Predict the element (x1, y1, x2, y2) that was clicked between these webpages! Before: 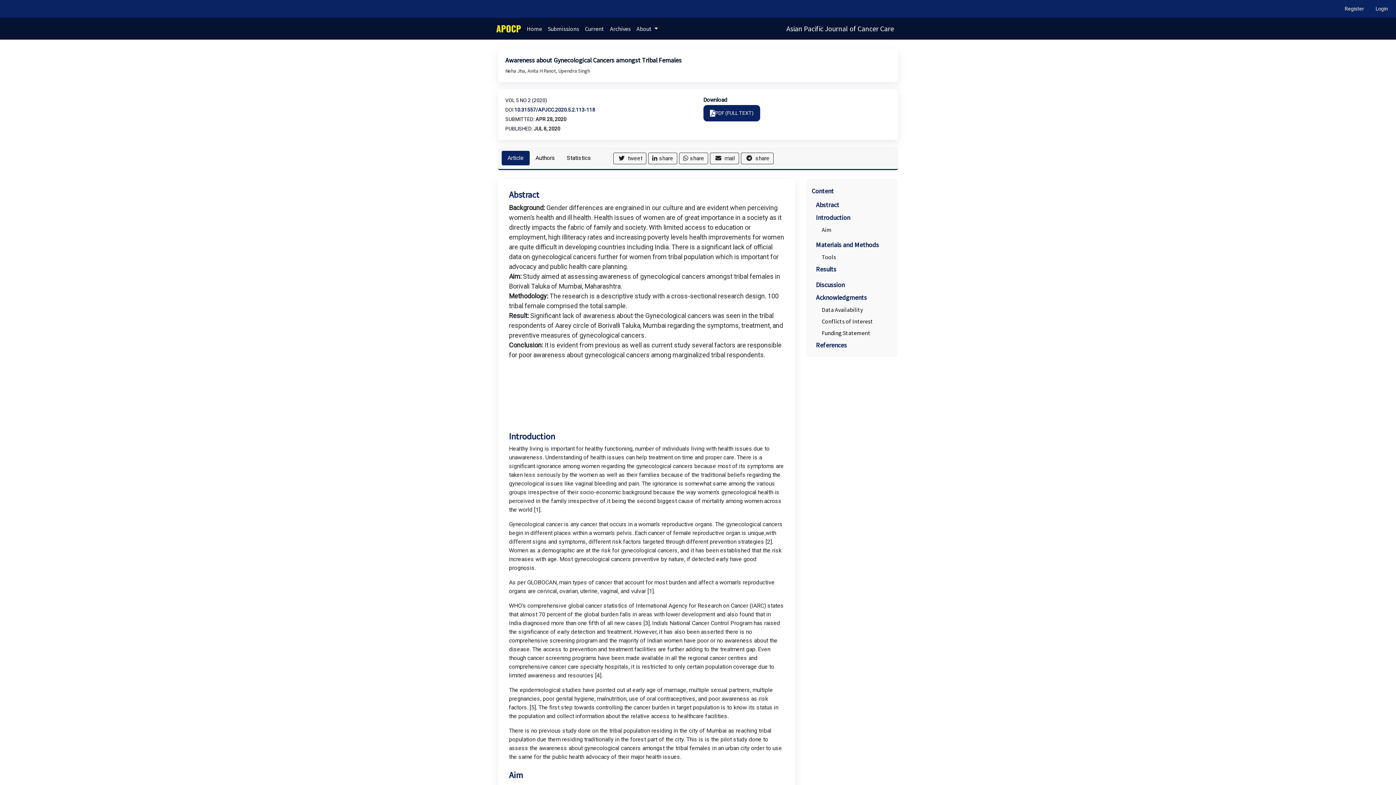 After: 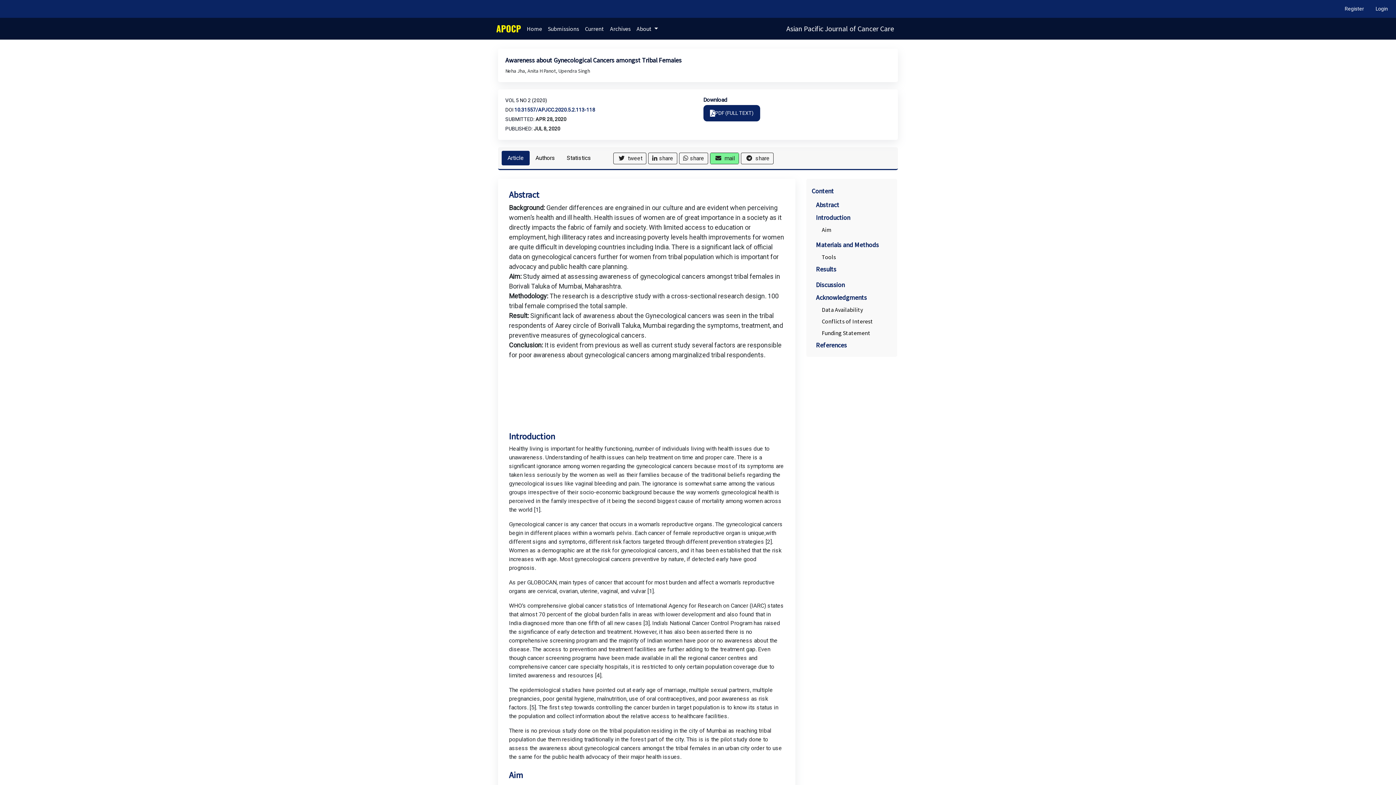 Action: label: Send by email bbox: (710, 153, 738, 164)